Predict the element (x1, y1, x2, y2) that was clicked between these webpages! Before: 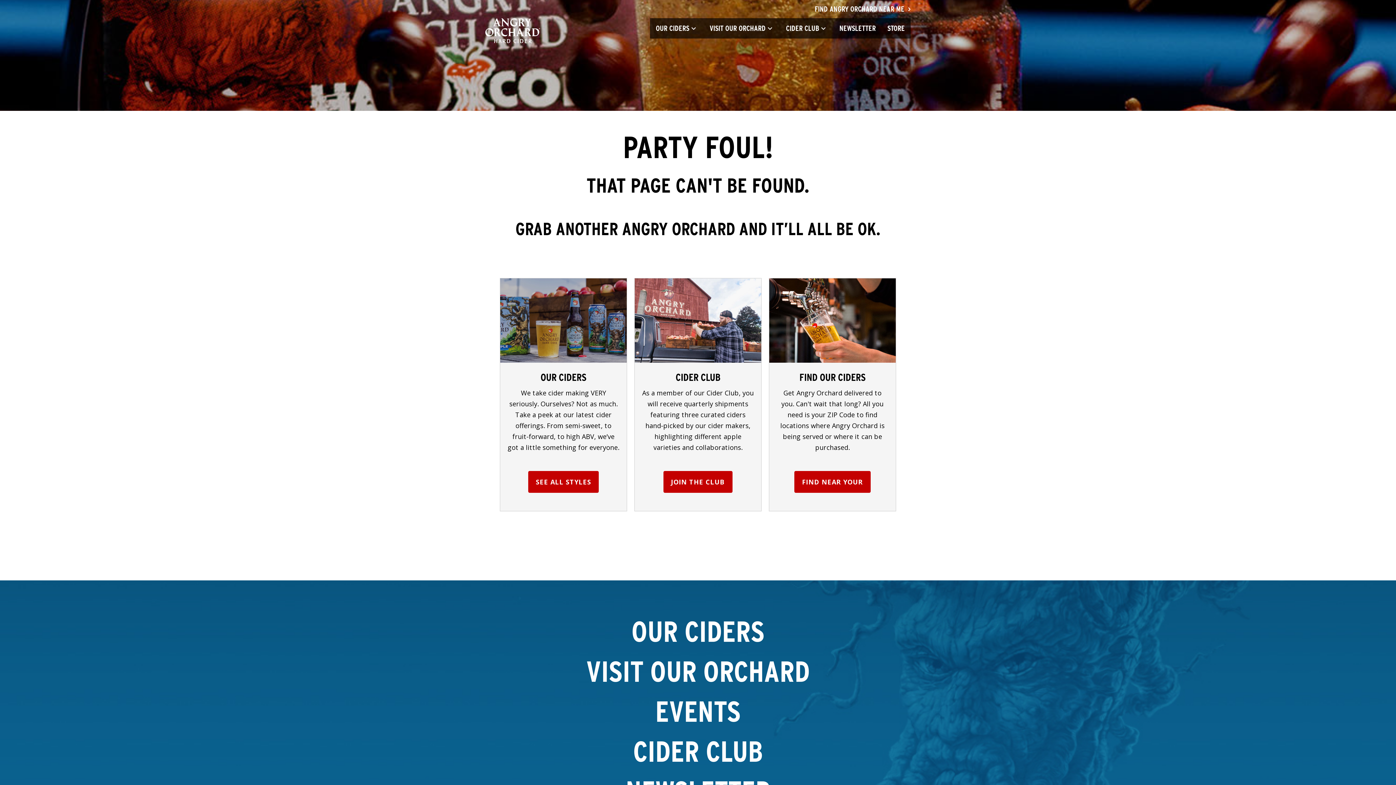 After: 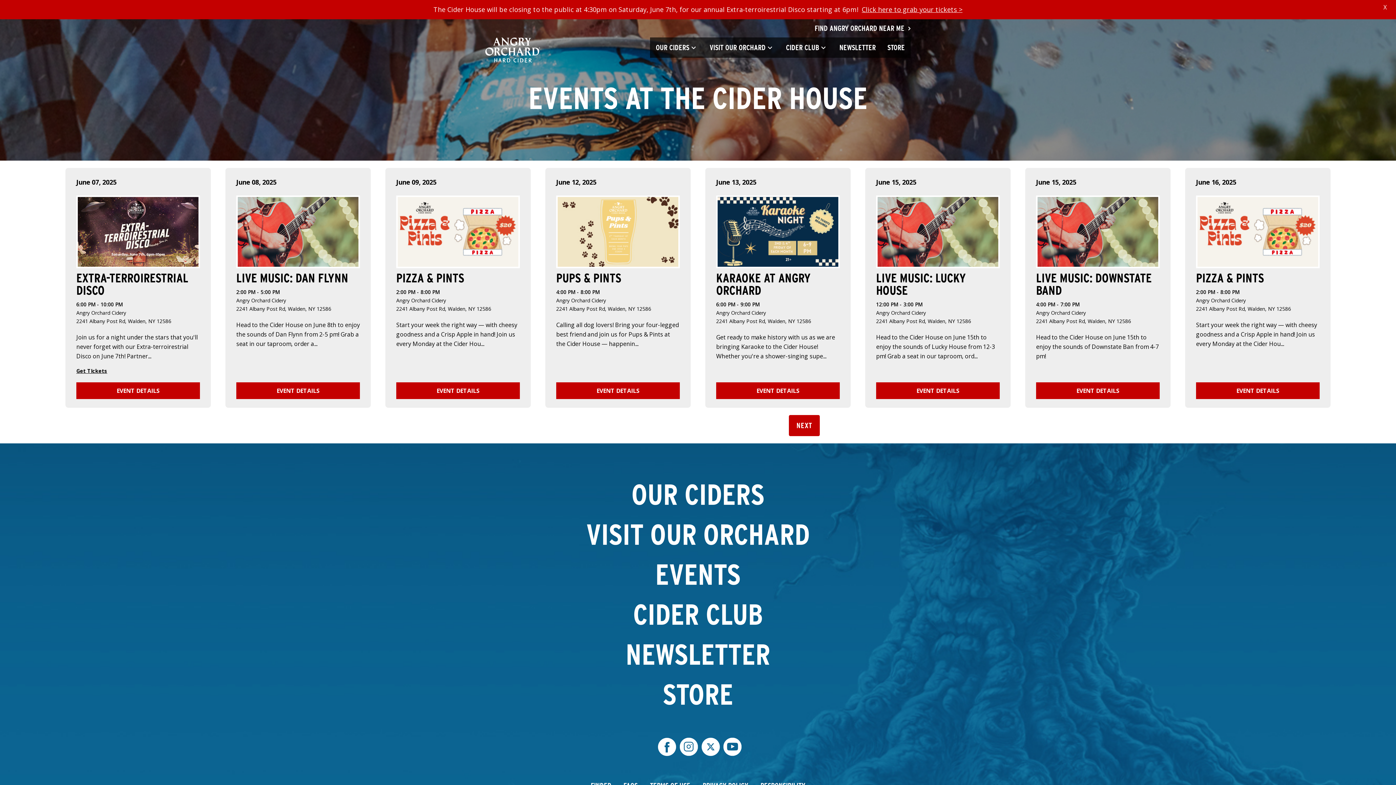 Action: label: EVENTS bbox: (655, 697, 740, 726)